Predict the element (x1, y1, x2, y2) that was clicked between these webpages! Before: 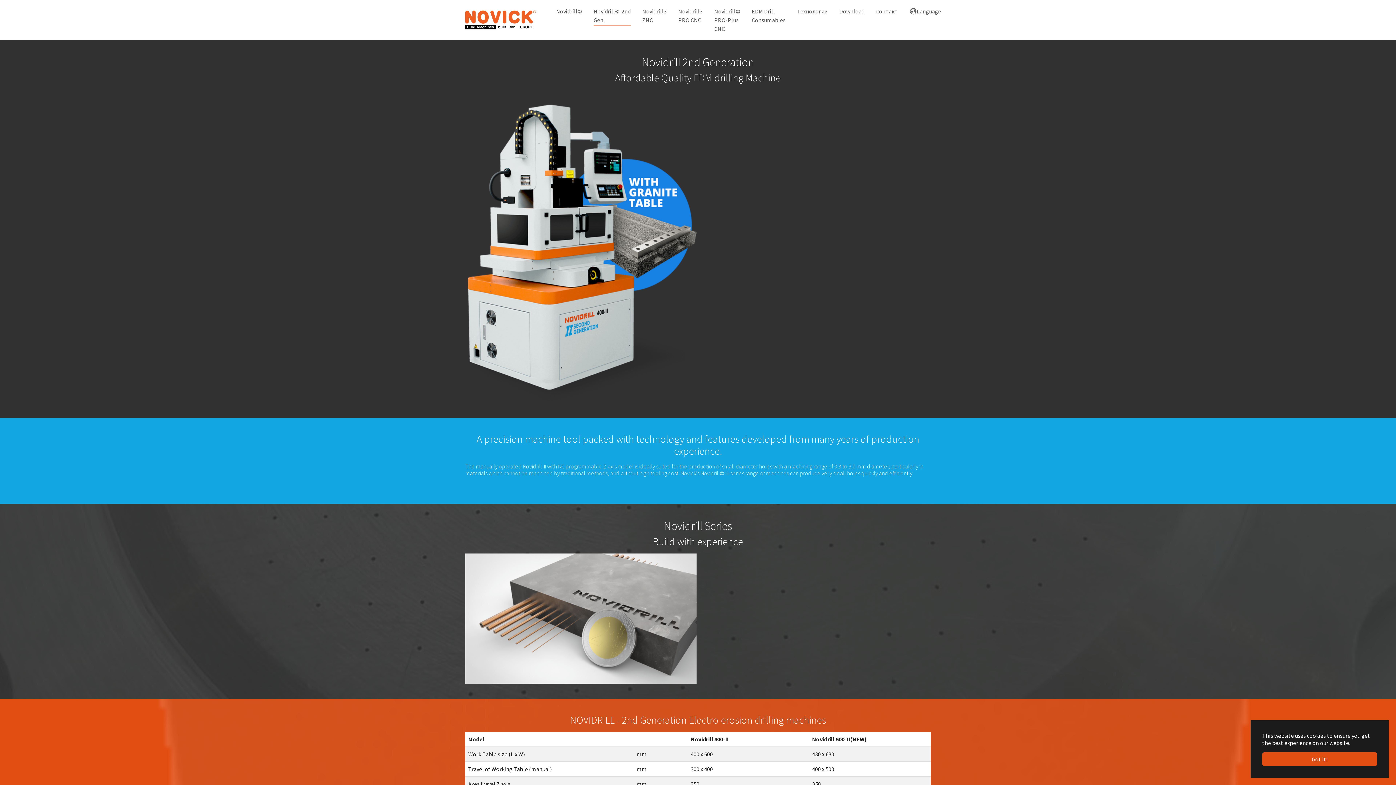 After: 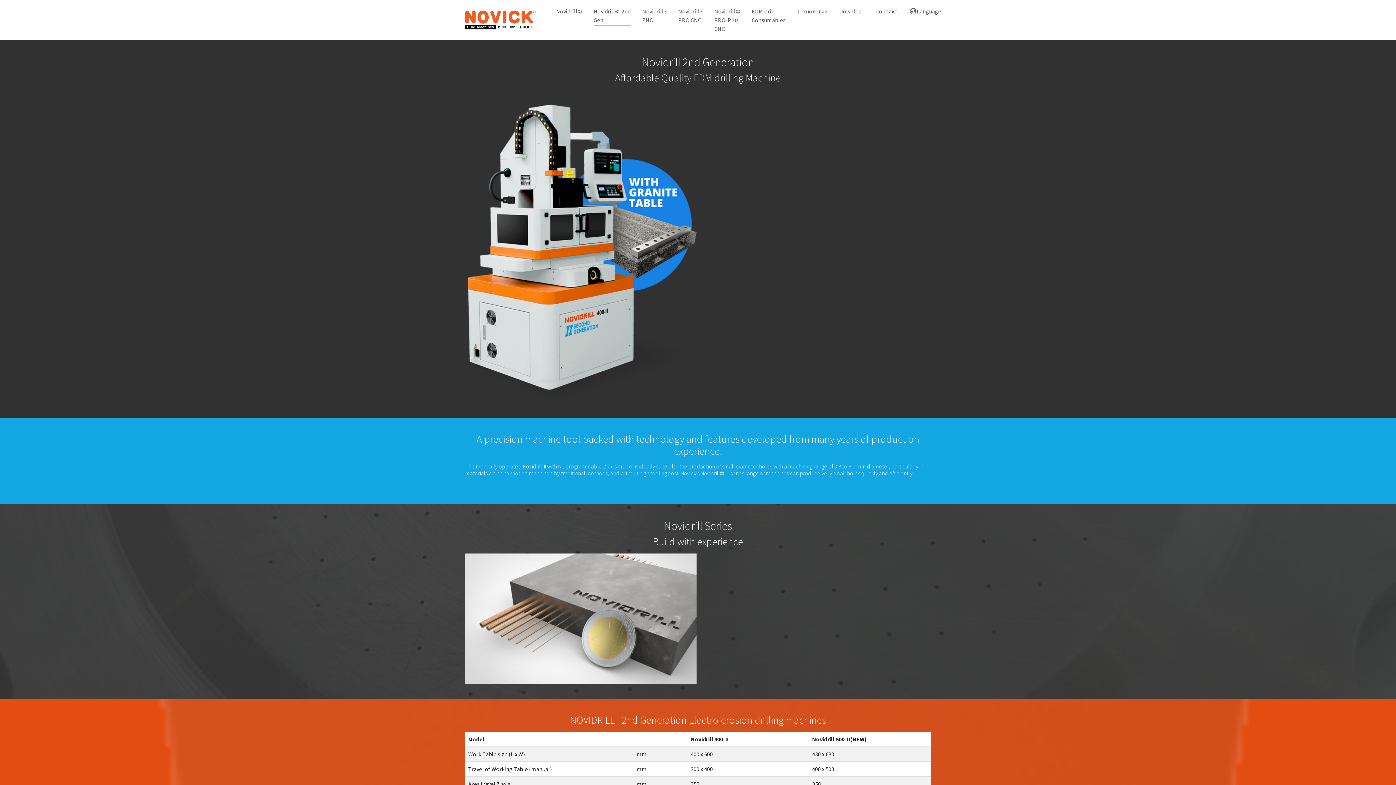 Action: label: dismiss cookie message bbox: (1262, 752, 1377, 766)